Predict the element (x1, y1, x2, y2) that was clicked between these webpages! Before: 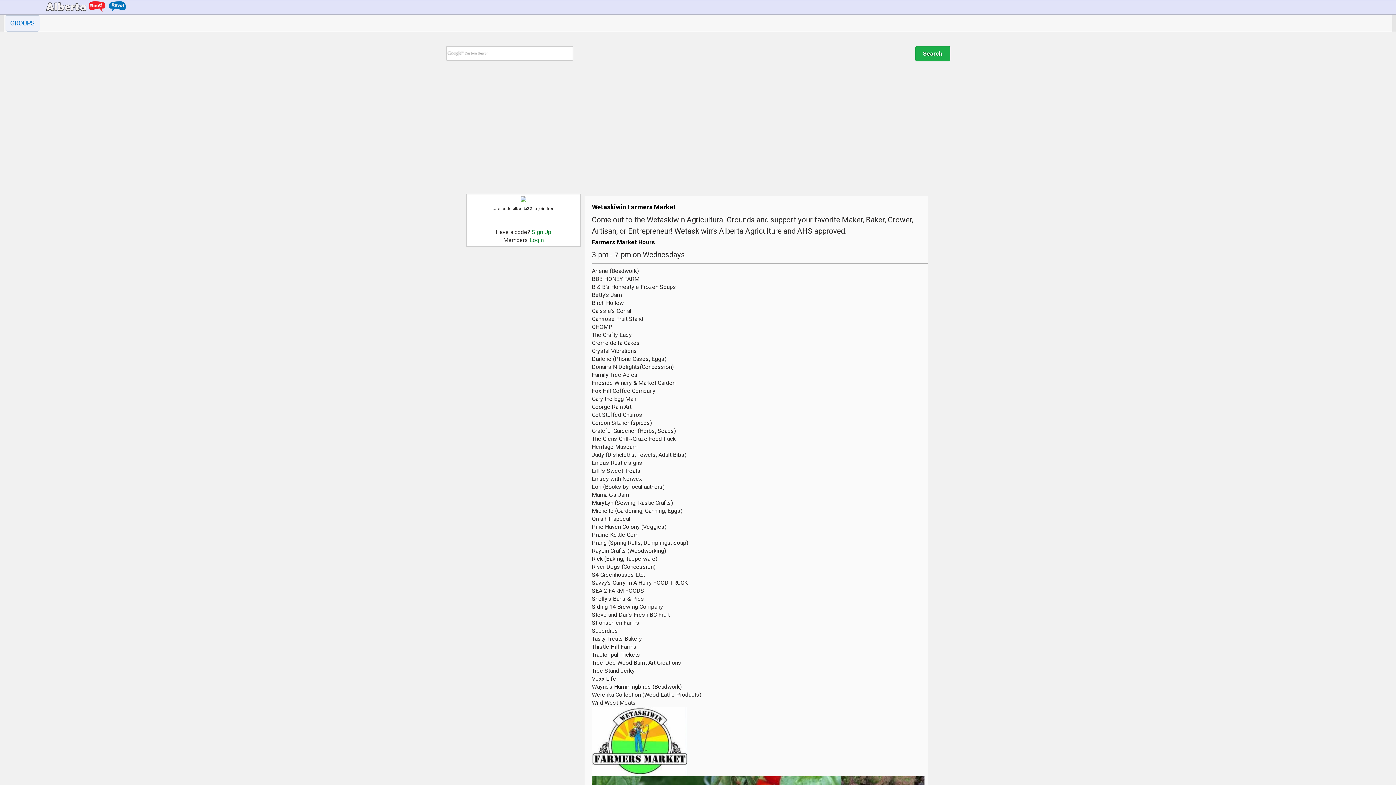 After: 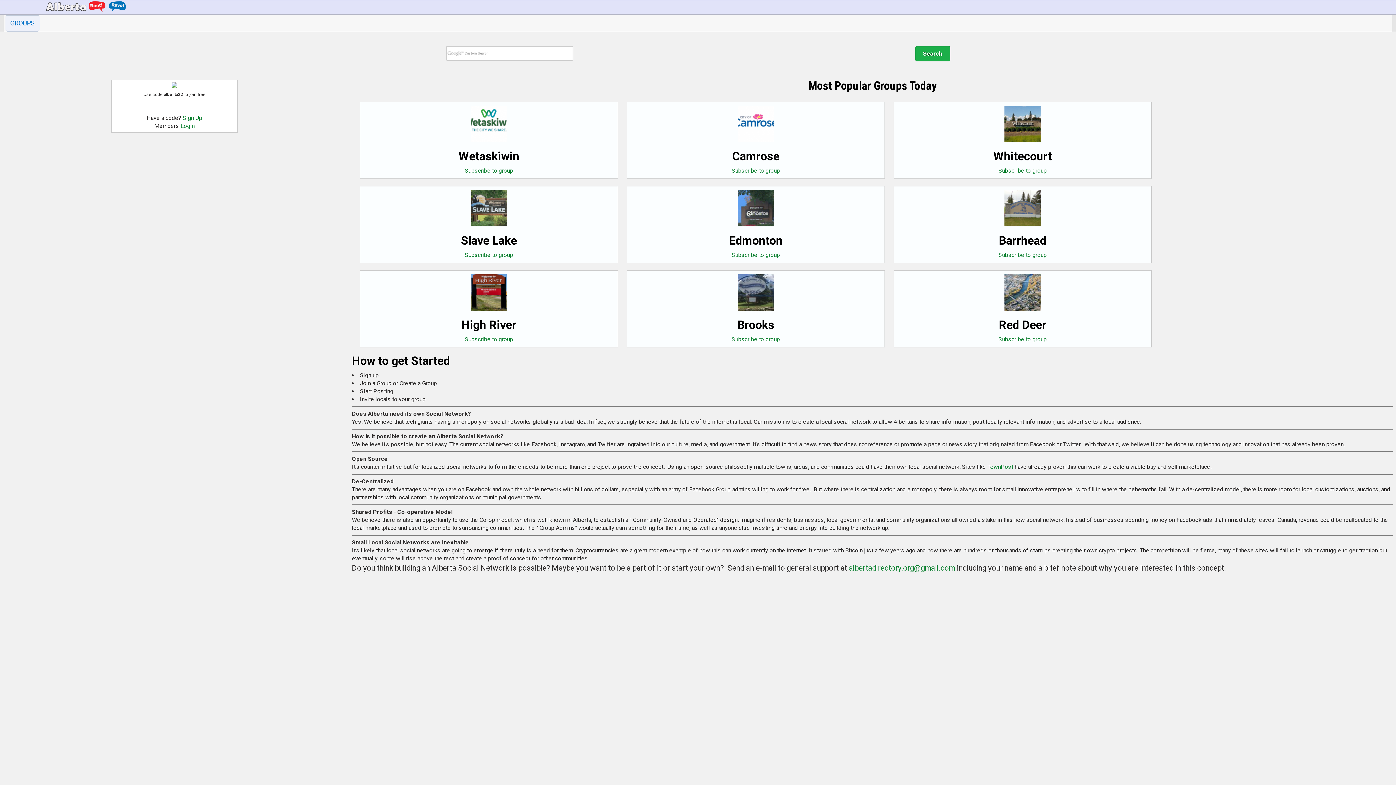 Action: bbox: (31, 4, 139, 13)